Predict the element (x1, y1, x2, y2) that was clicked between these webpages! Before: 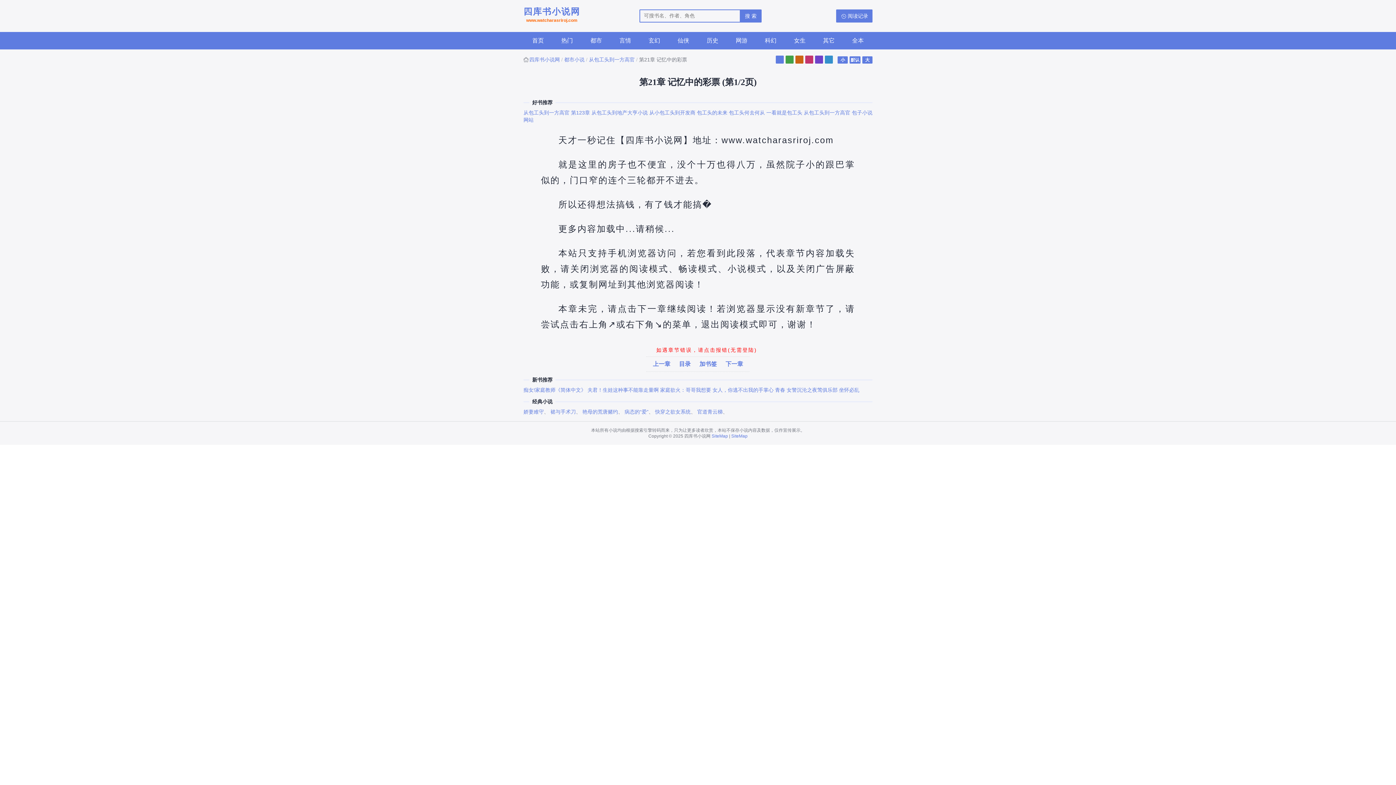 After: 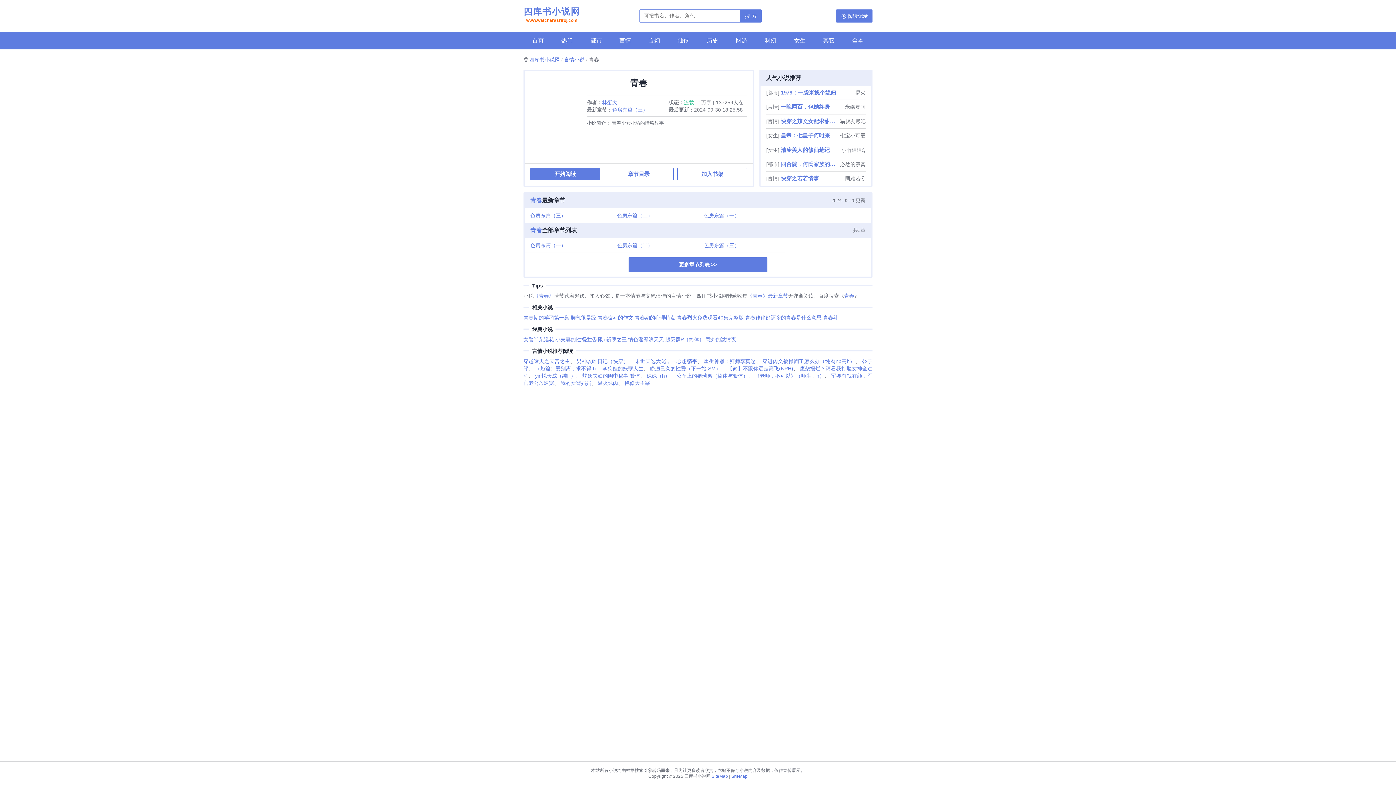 Action: label: 青春 bbox: (775, 387, 785, 393)